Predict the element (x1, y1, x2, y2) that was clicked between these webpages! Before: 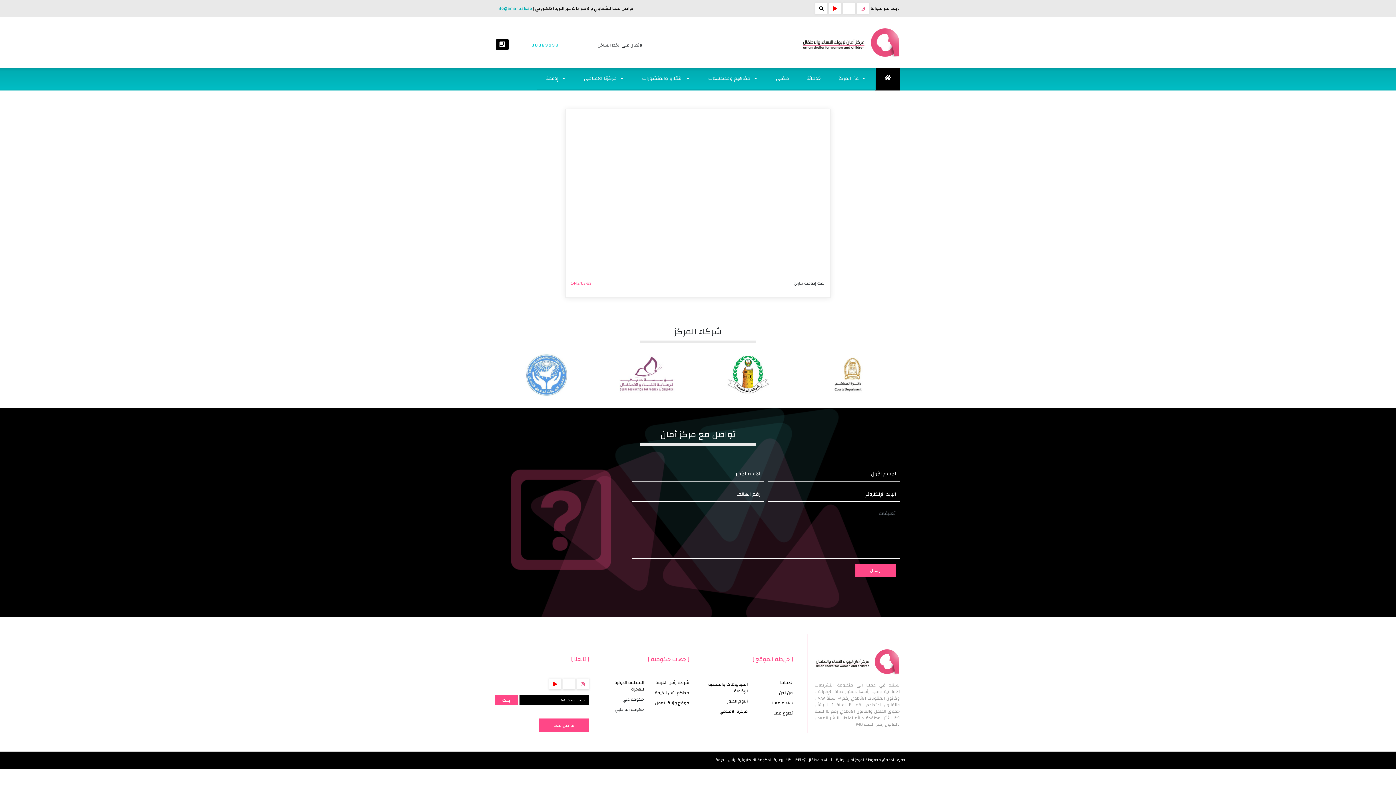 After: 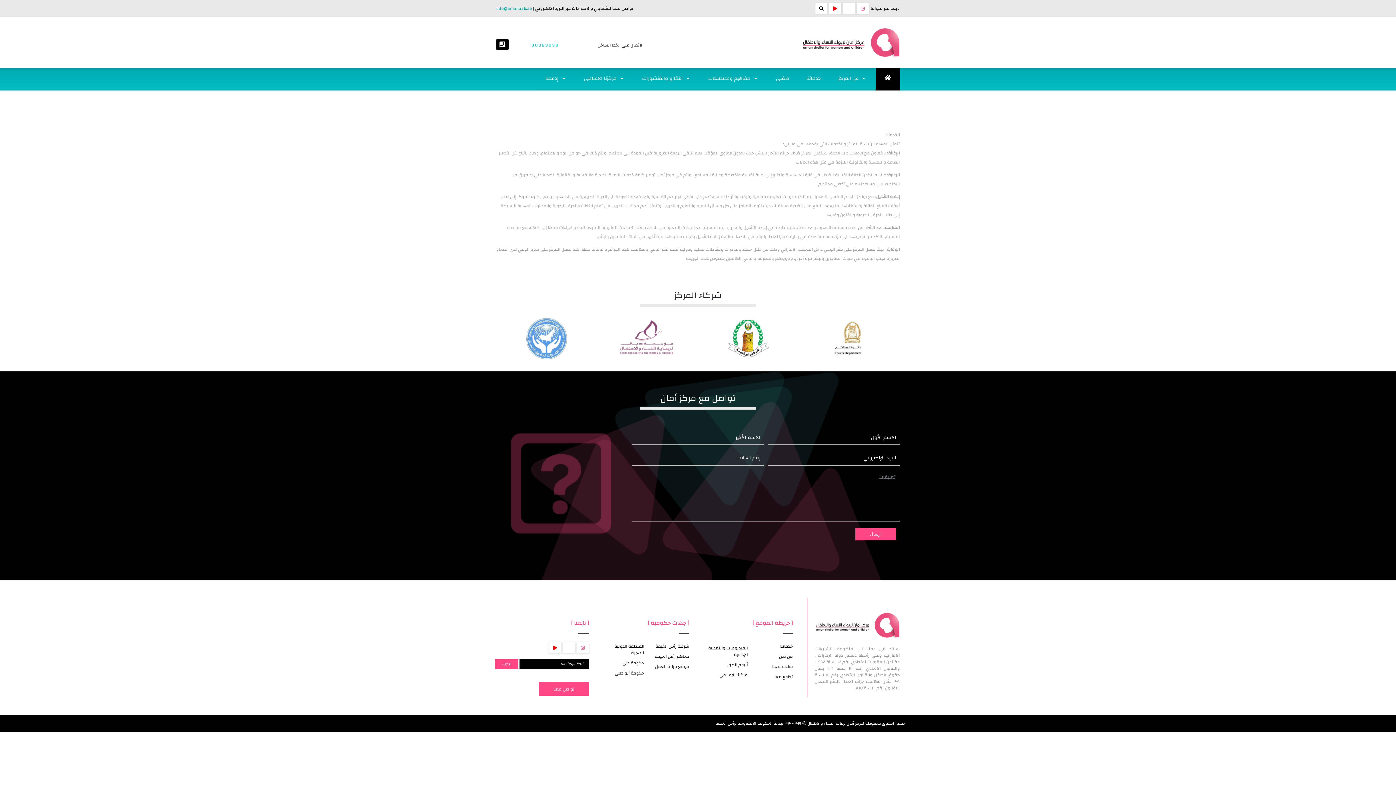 Action: bbox: (780, 678, 793, 686) label: خدماتنا